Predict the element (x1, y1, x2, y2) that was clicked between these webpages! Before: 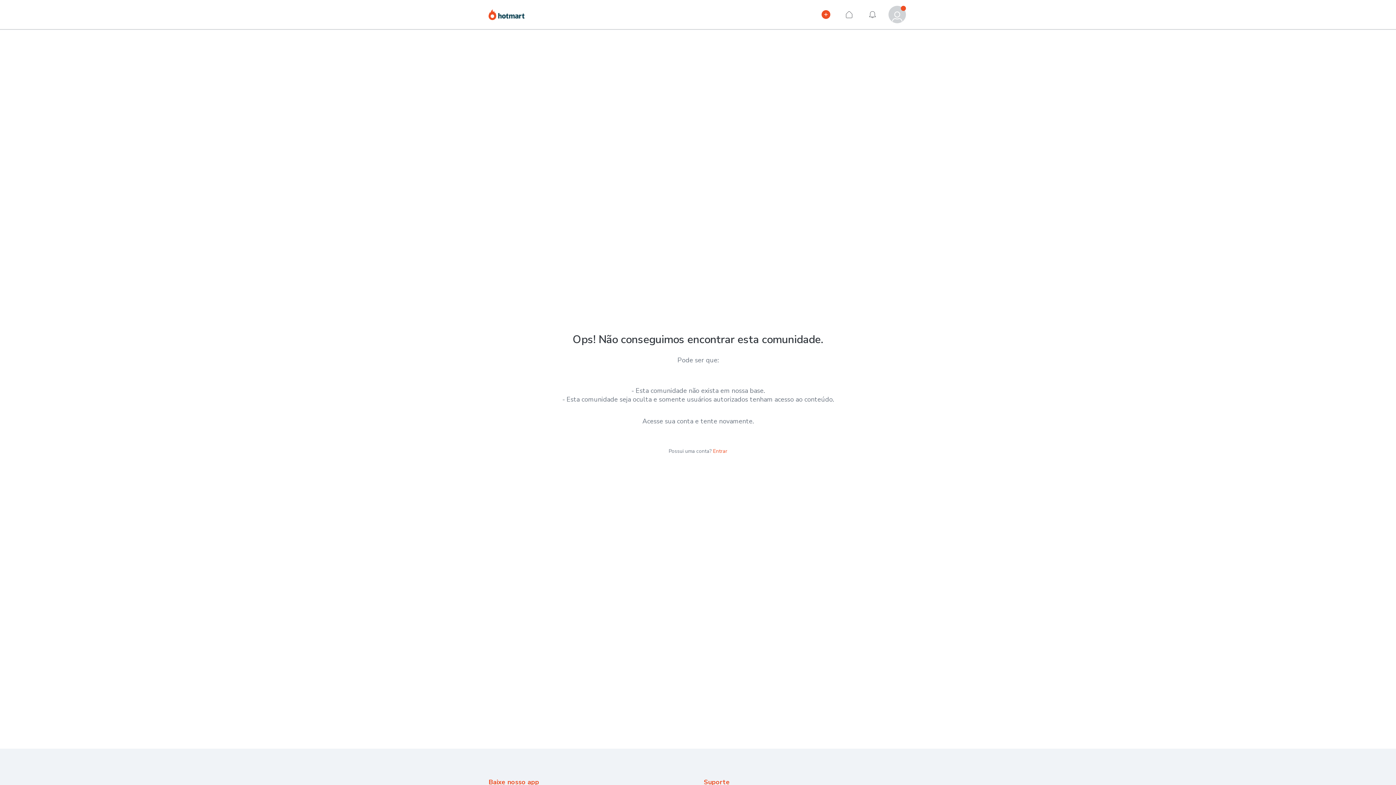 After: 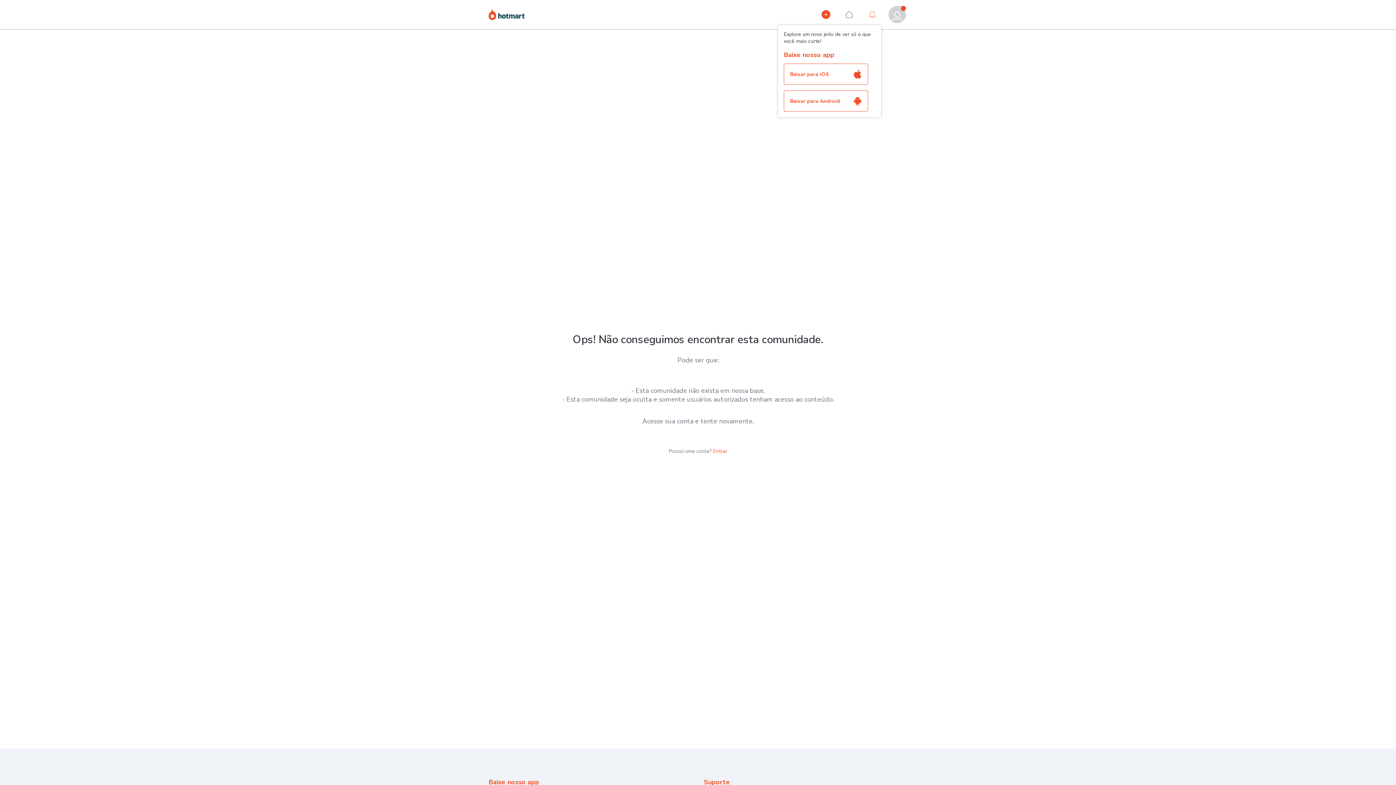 Action: bbox: (864, 5, 881, 23) label: Notificações